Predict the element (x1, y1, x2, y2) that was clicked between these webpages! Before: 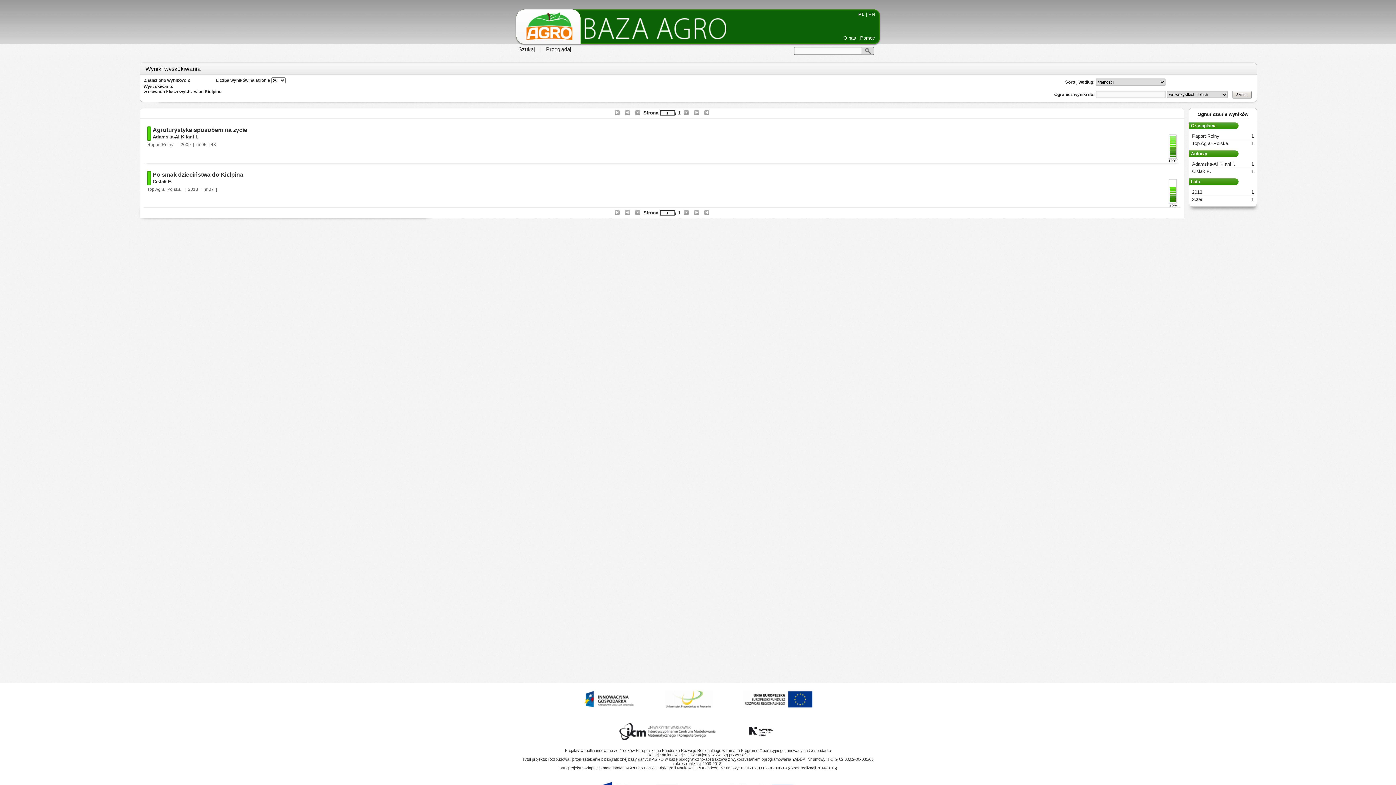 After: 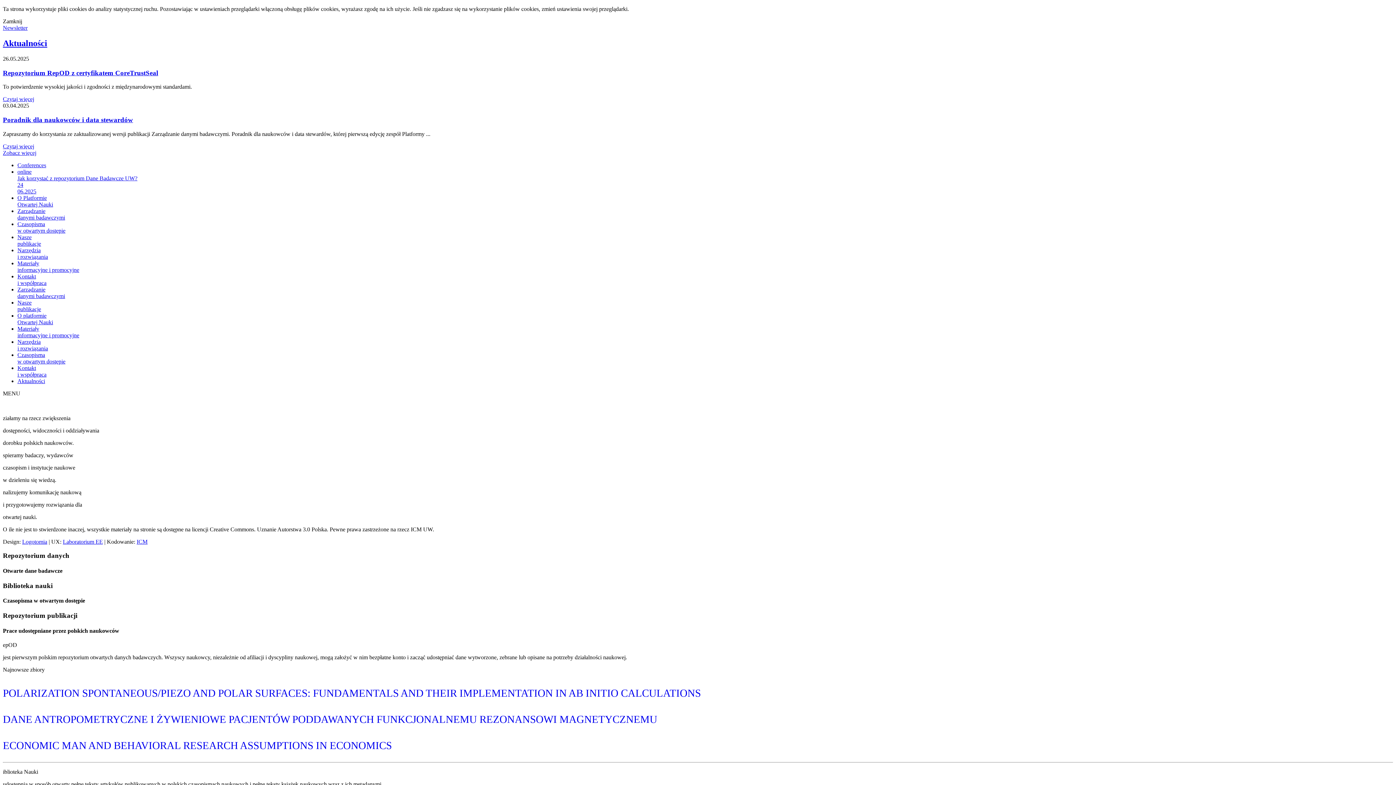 Action: bbox: (731, 744, 791, 748)